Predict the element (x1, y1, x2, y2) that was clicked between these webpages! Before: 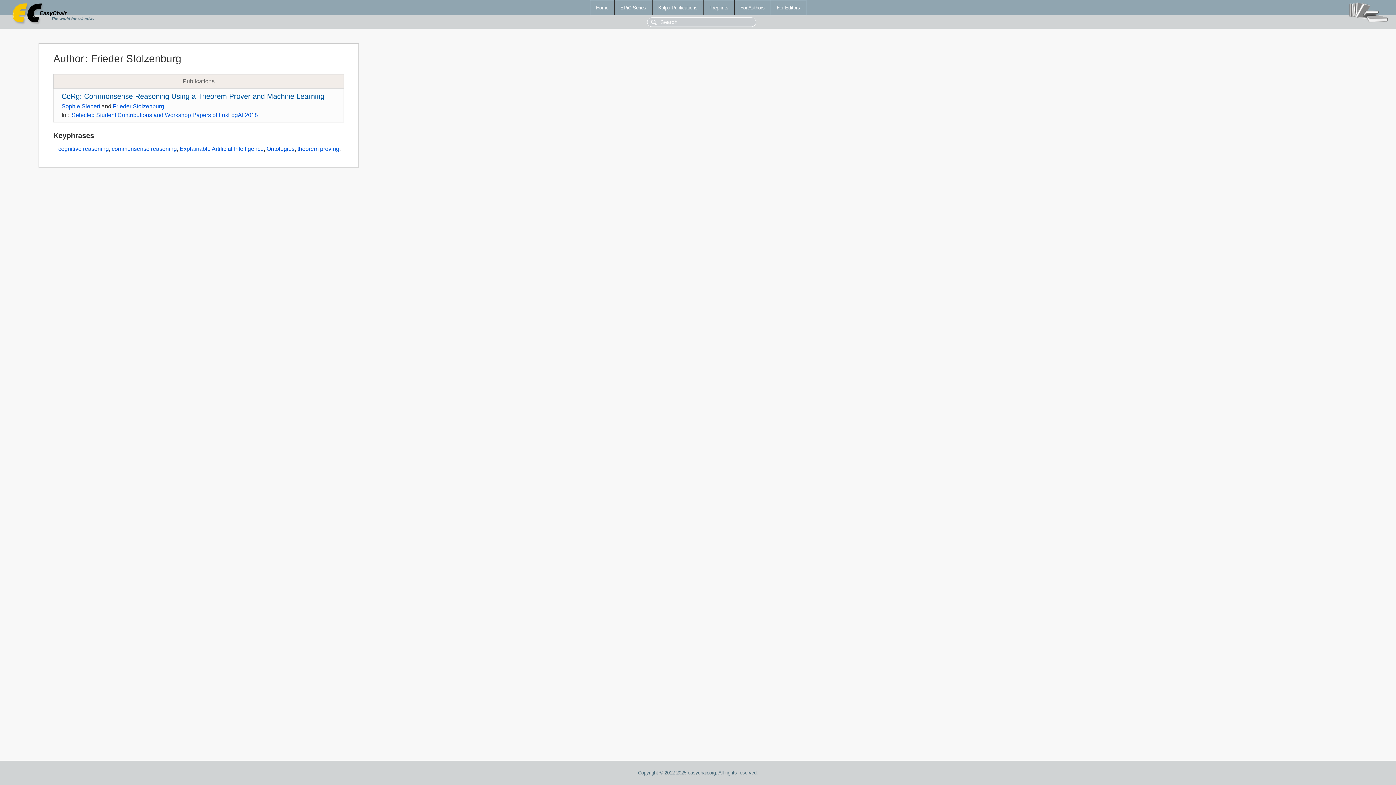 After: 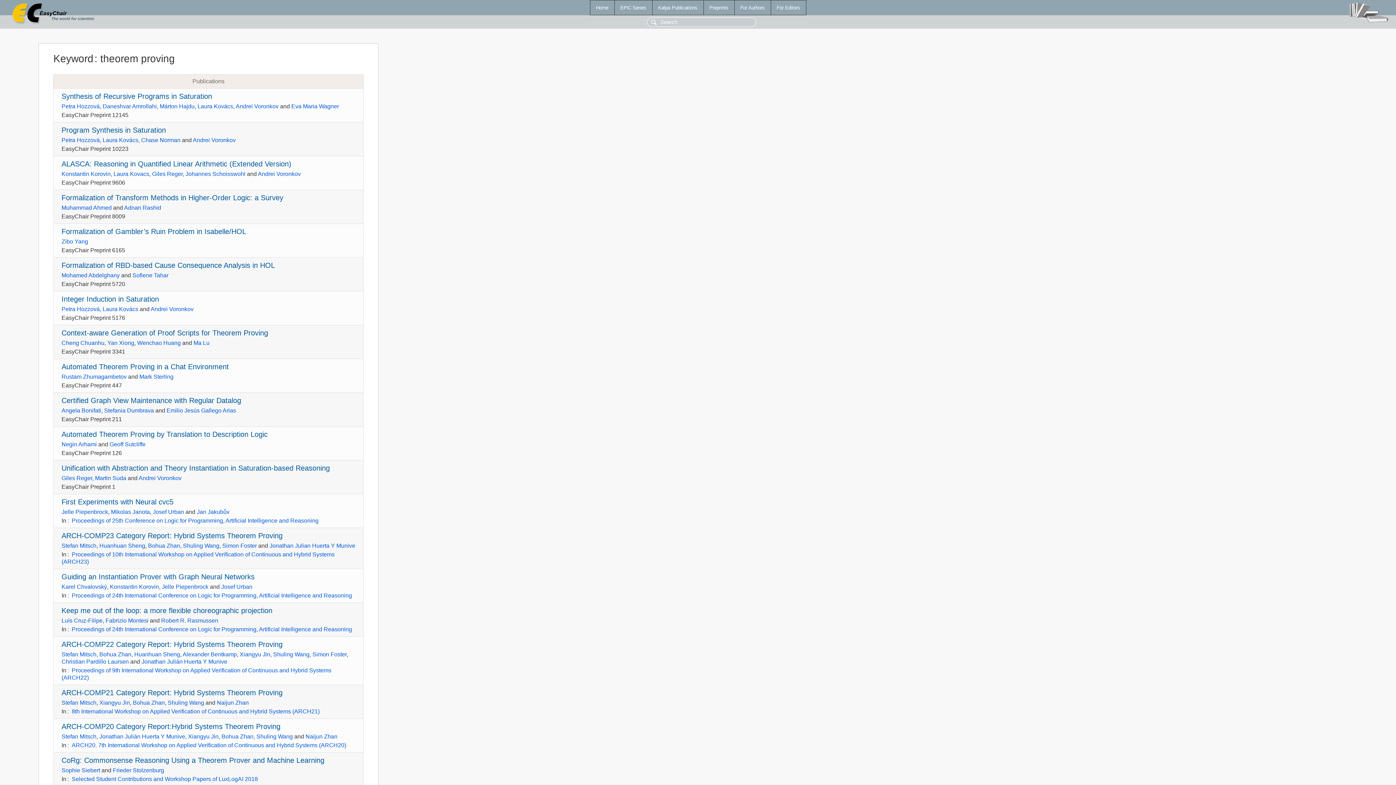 Action: bbox: (297, 145, 339, 152) label: theorem proving